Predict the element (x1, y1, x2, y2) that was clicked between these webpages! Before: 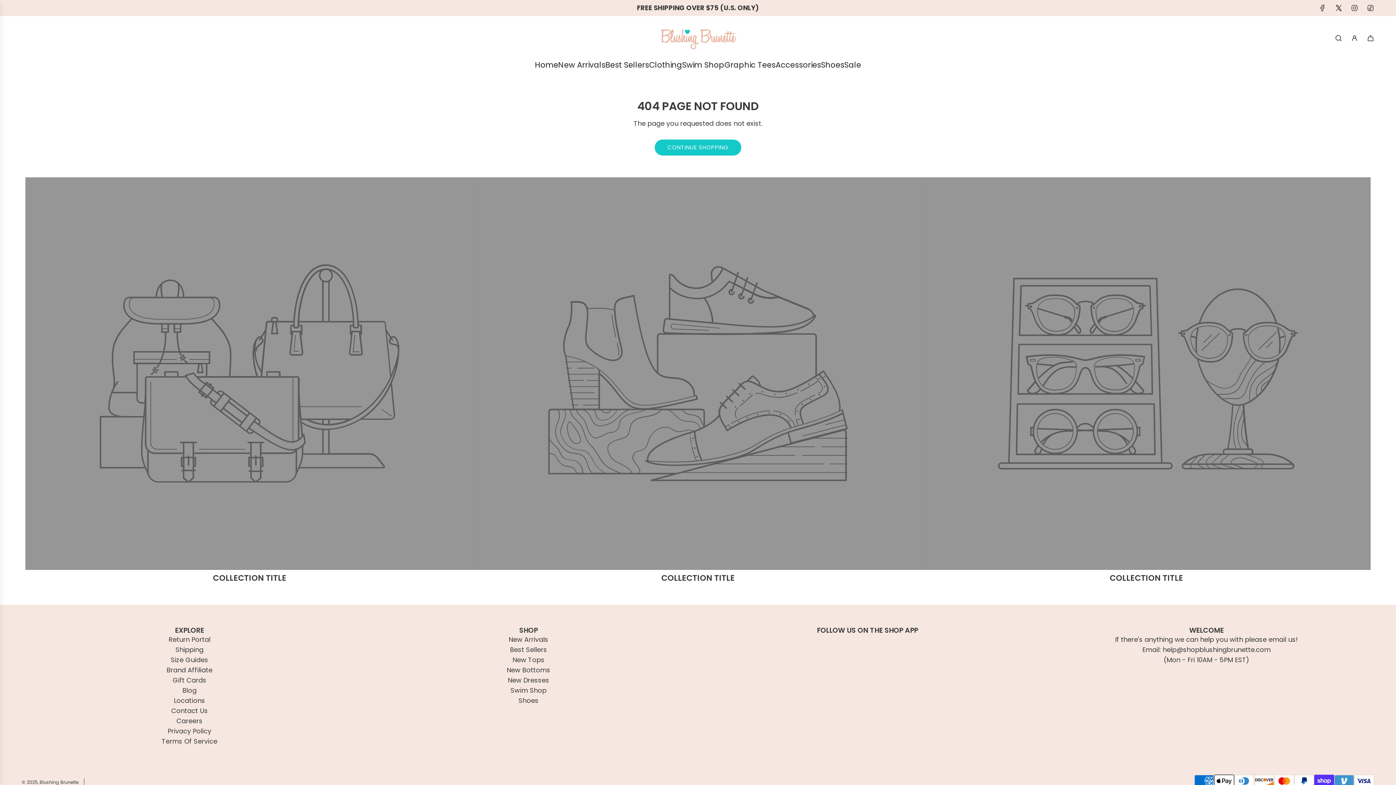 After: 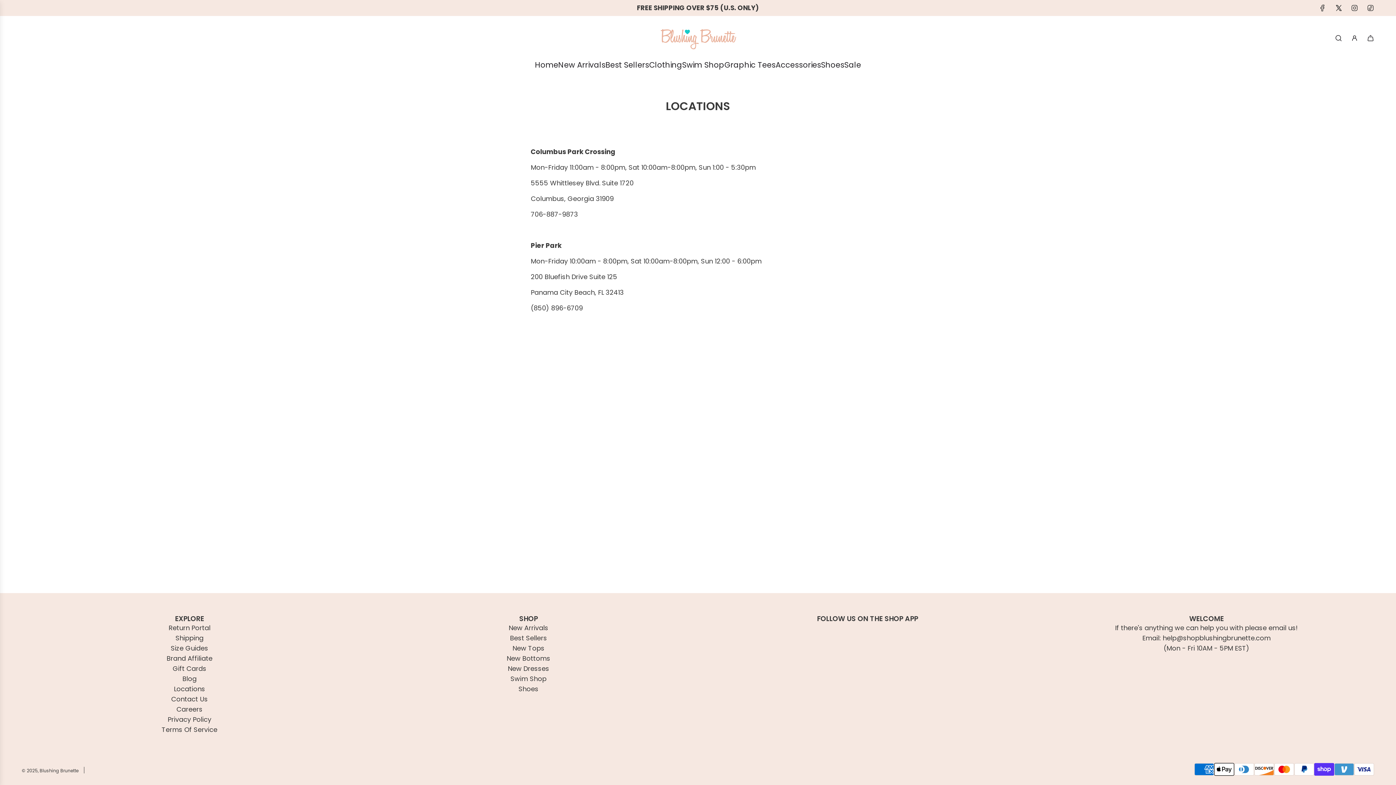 Action: label: Locations bbox: (173, 696, 205, 705)